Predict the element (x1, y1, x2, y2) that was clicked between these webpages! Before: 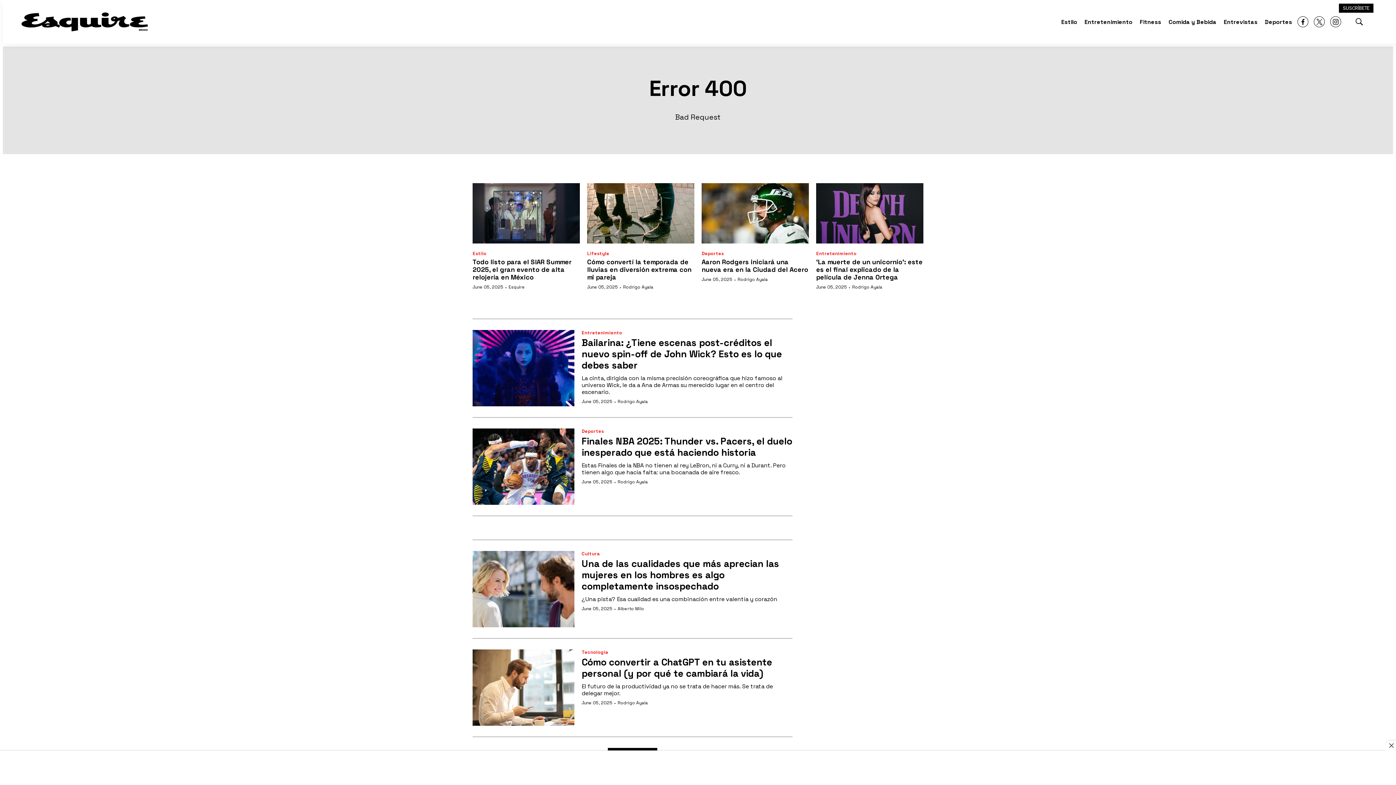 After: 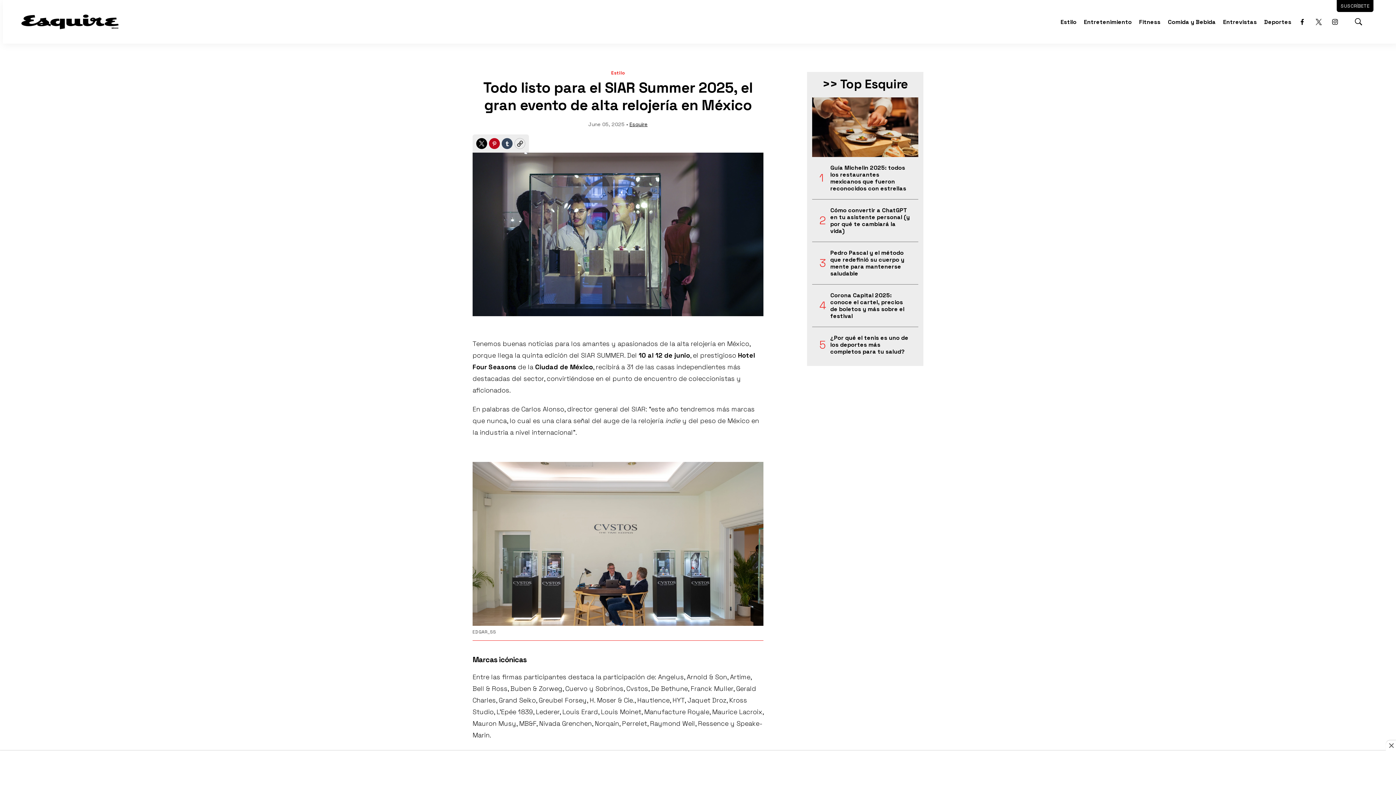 Action: label: <b>Todo listo para el SIAR Summer 2025, el gran evento de alta relojería en México</b> bbox: (472, 183, 580, 243)